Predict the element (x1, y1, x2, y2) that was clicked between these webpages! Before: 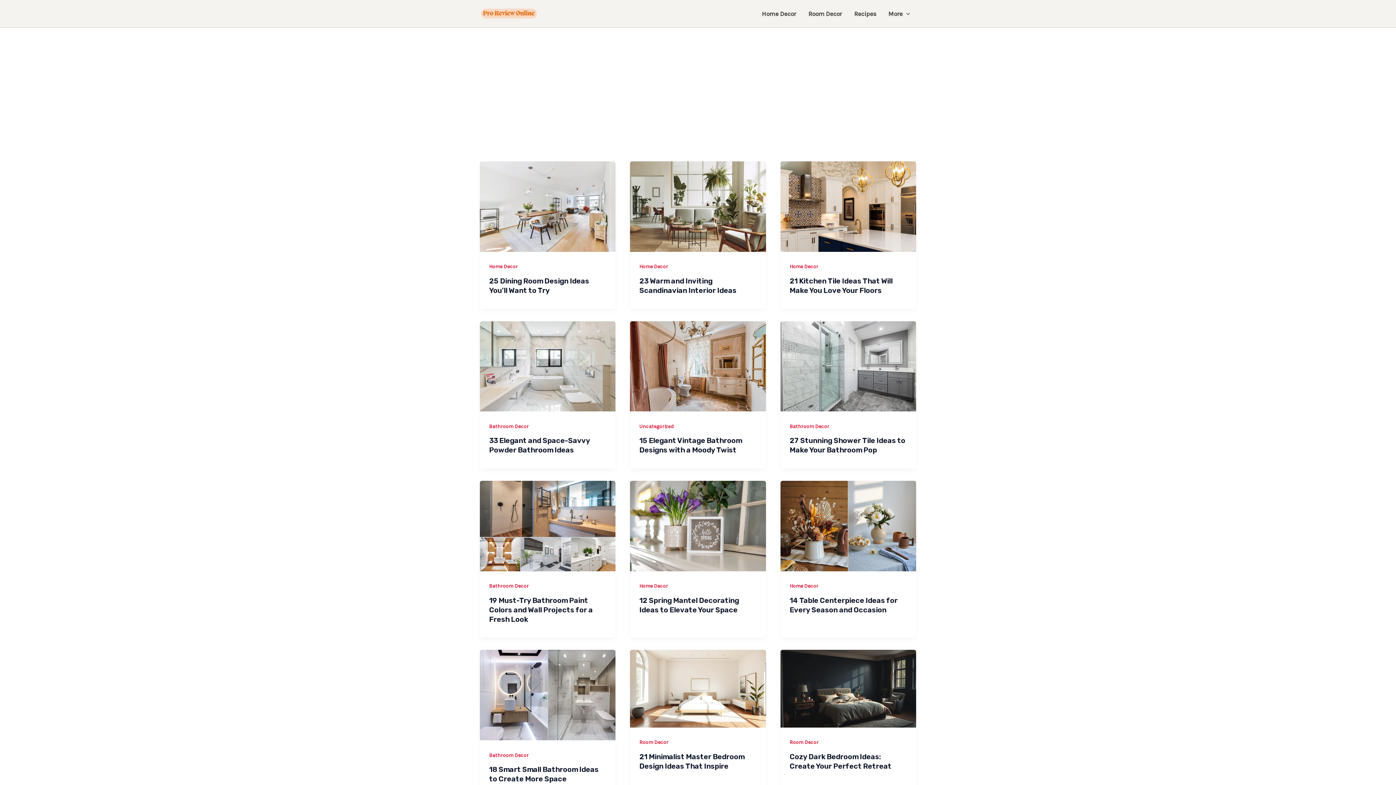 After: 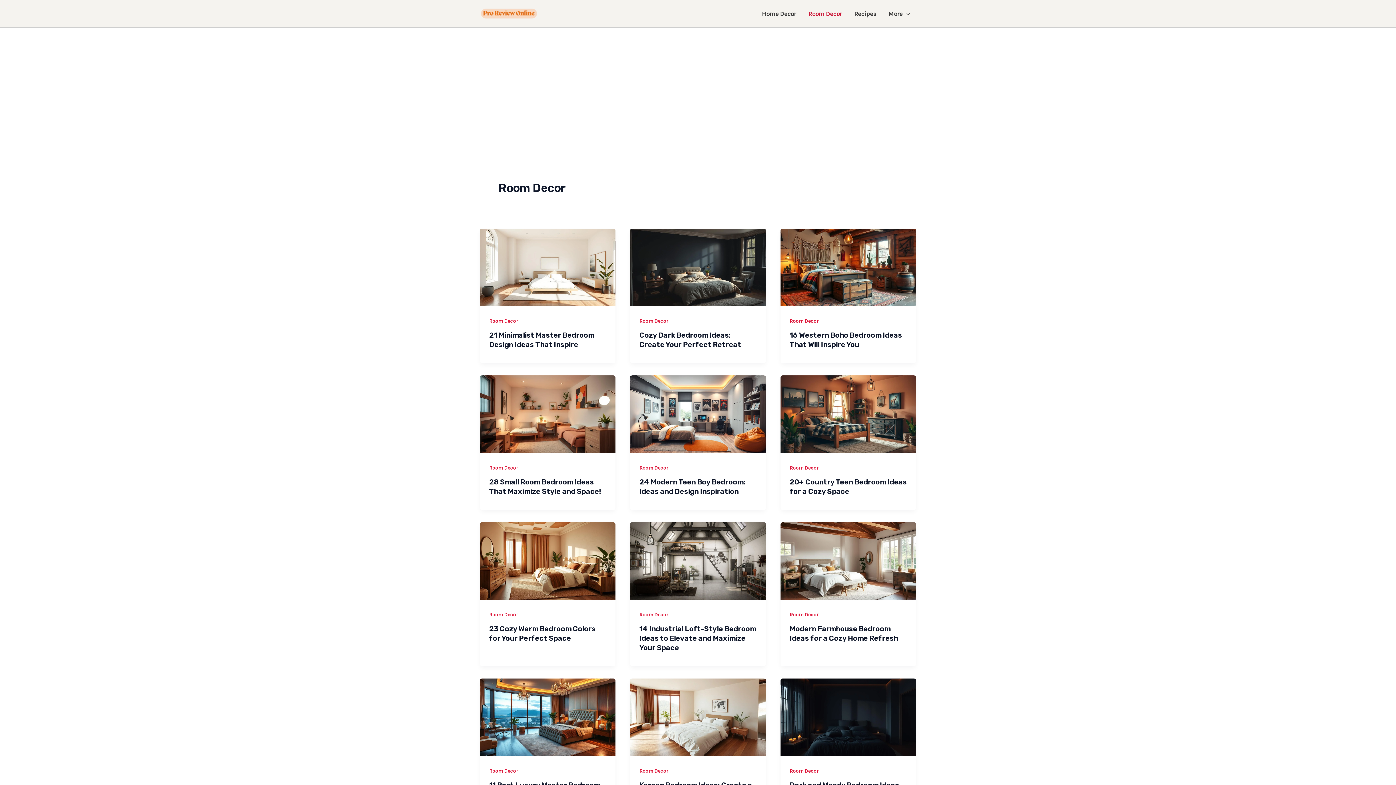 Action: bbox: (639, 739, 668, 745) label: Room Decor